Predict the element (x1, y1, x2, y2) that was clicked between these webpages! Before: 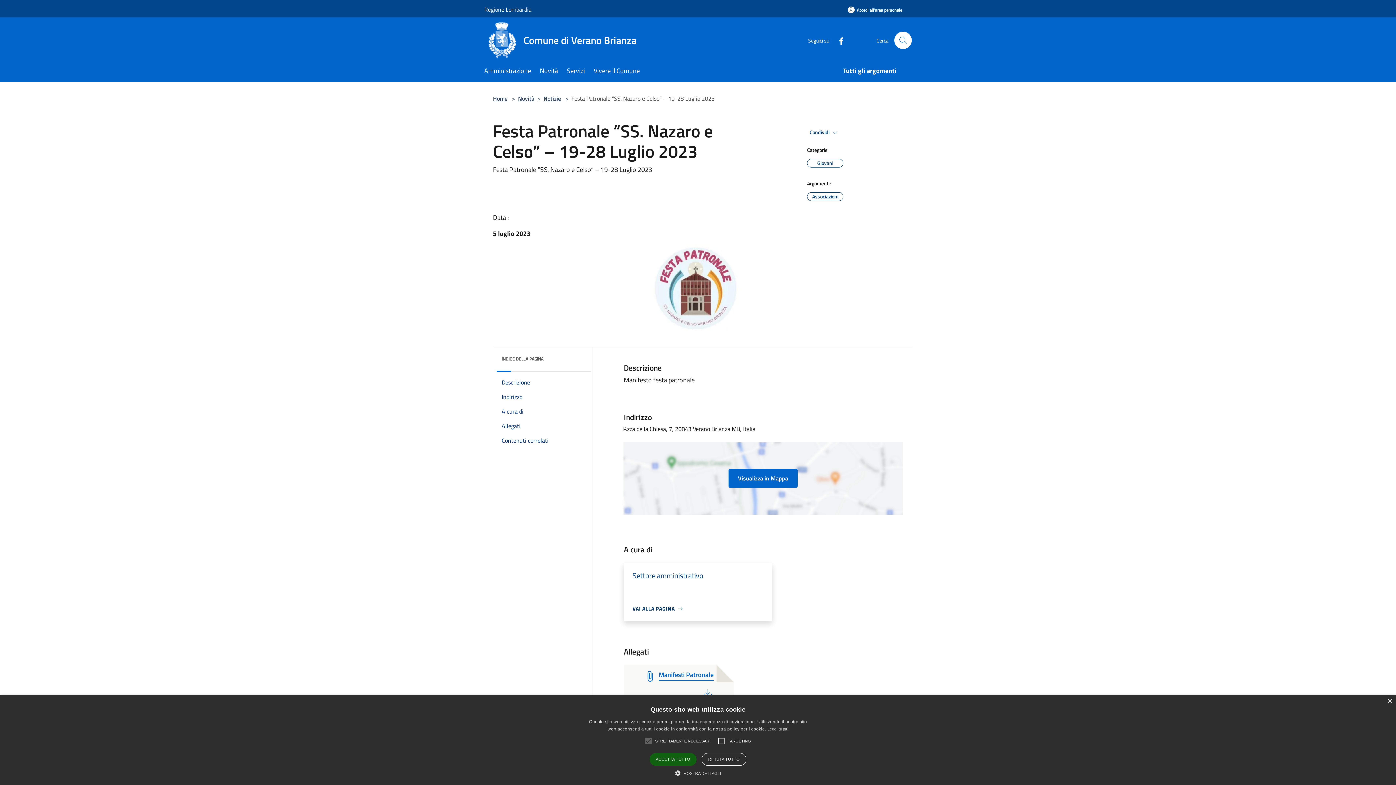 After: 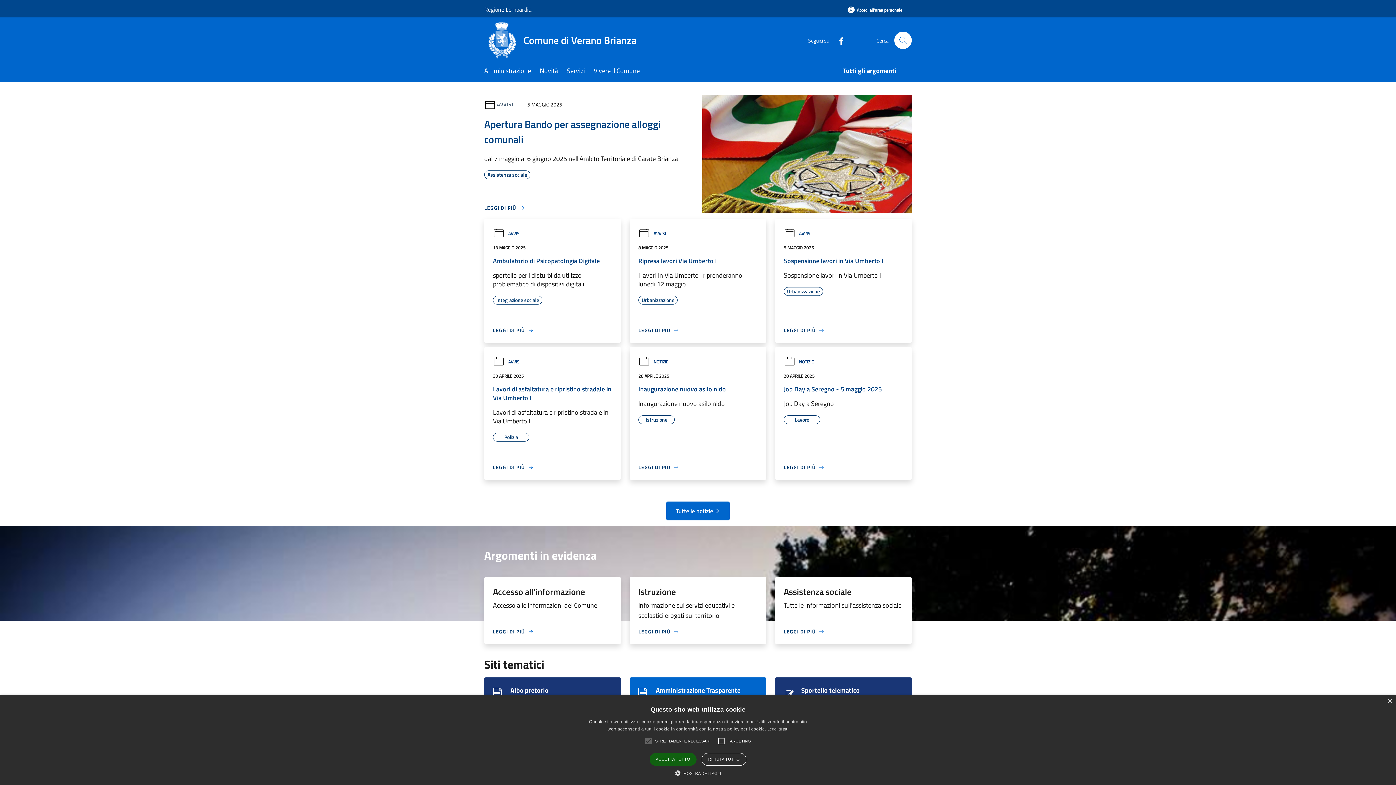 Action: label: Comune di Verano Brianza bbox: (484, 22, 645, 58)